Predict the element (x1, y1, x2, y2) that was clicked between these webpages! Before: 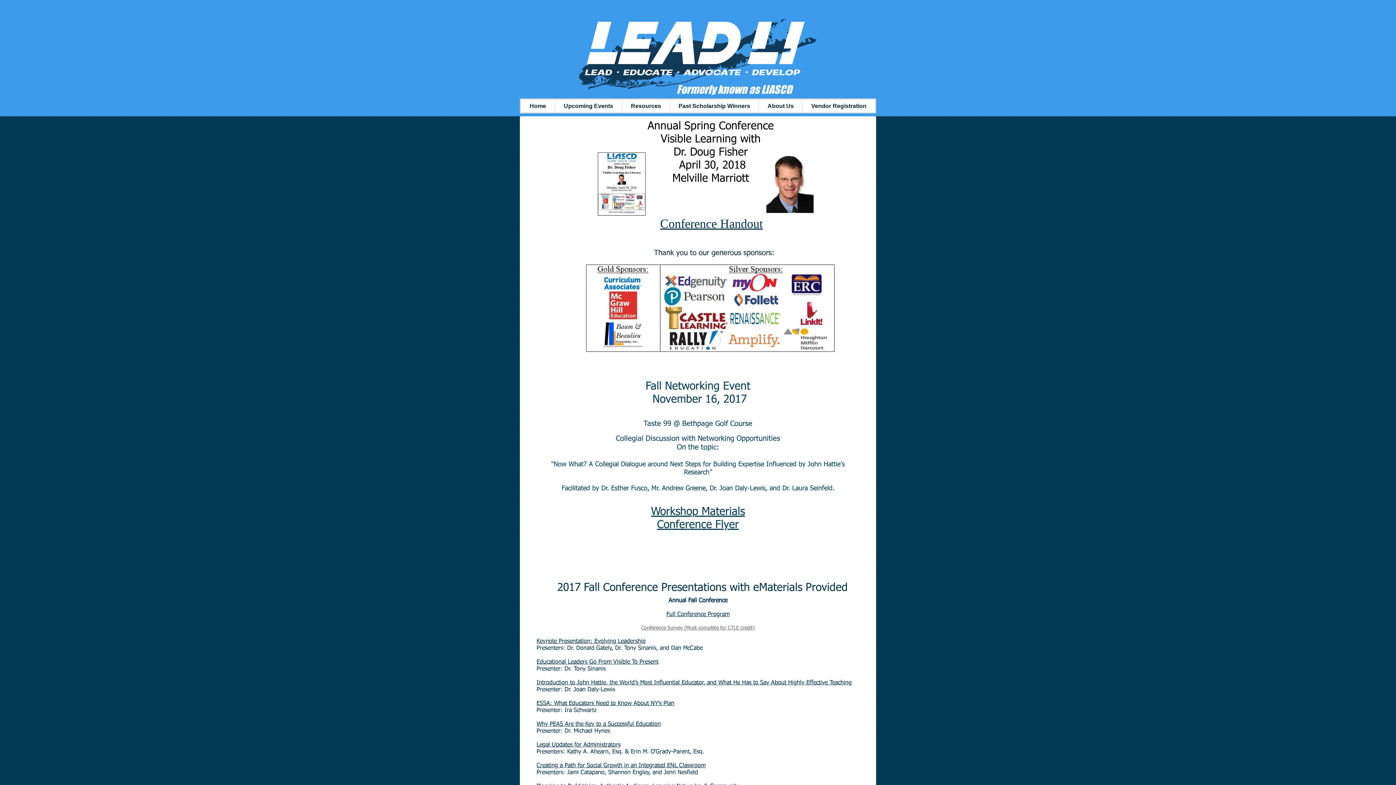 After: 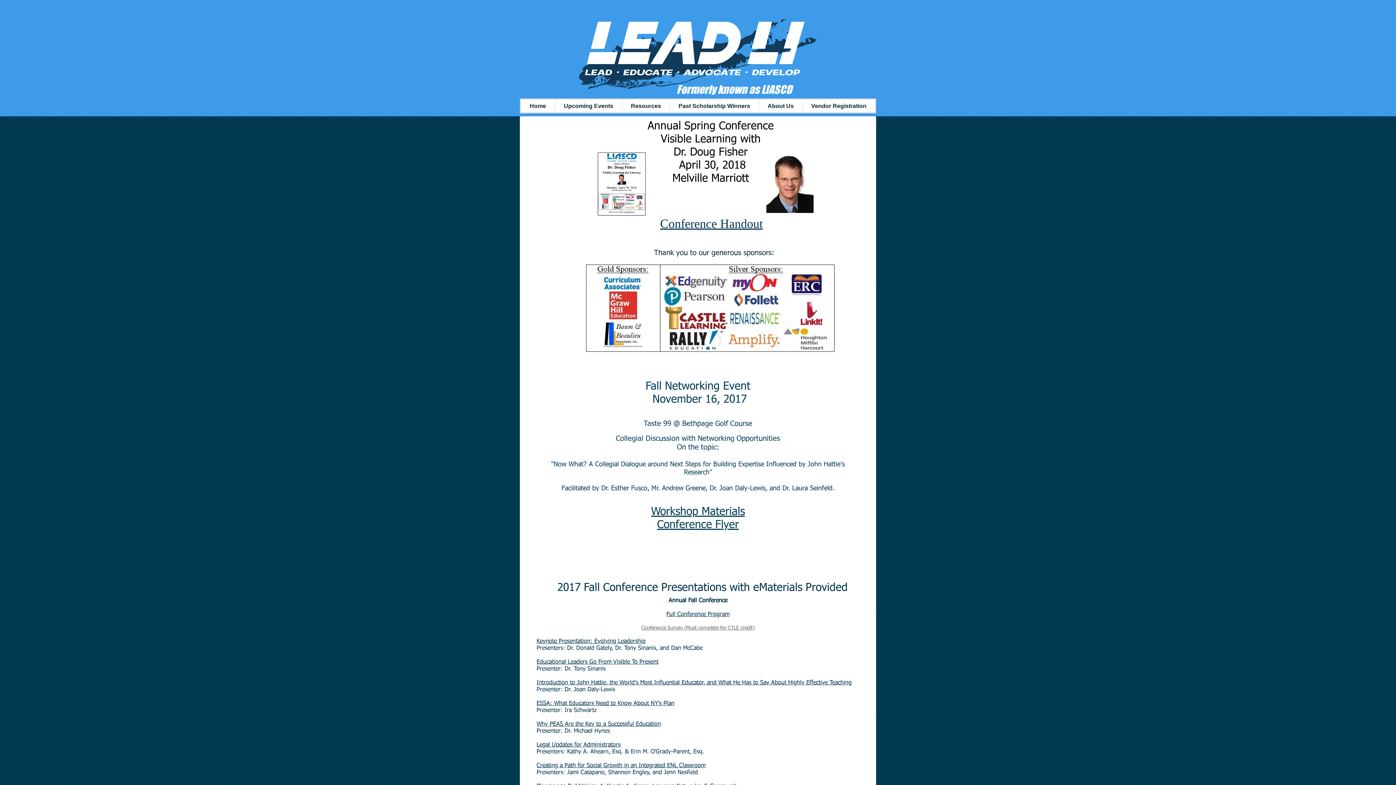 Action: bbox: (790, 269, 826, 295)